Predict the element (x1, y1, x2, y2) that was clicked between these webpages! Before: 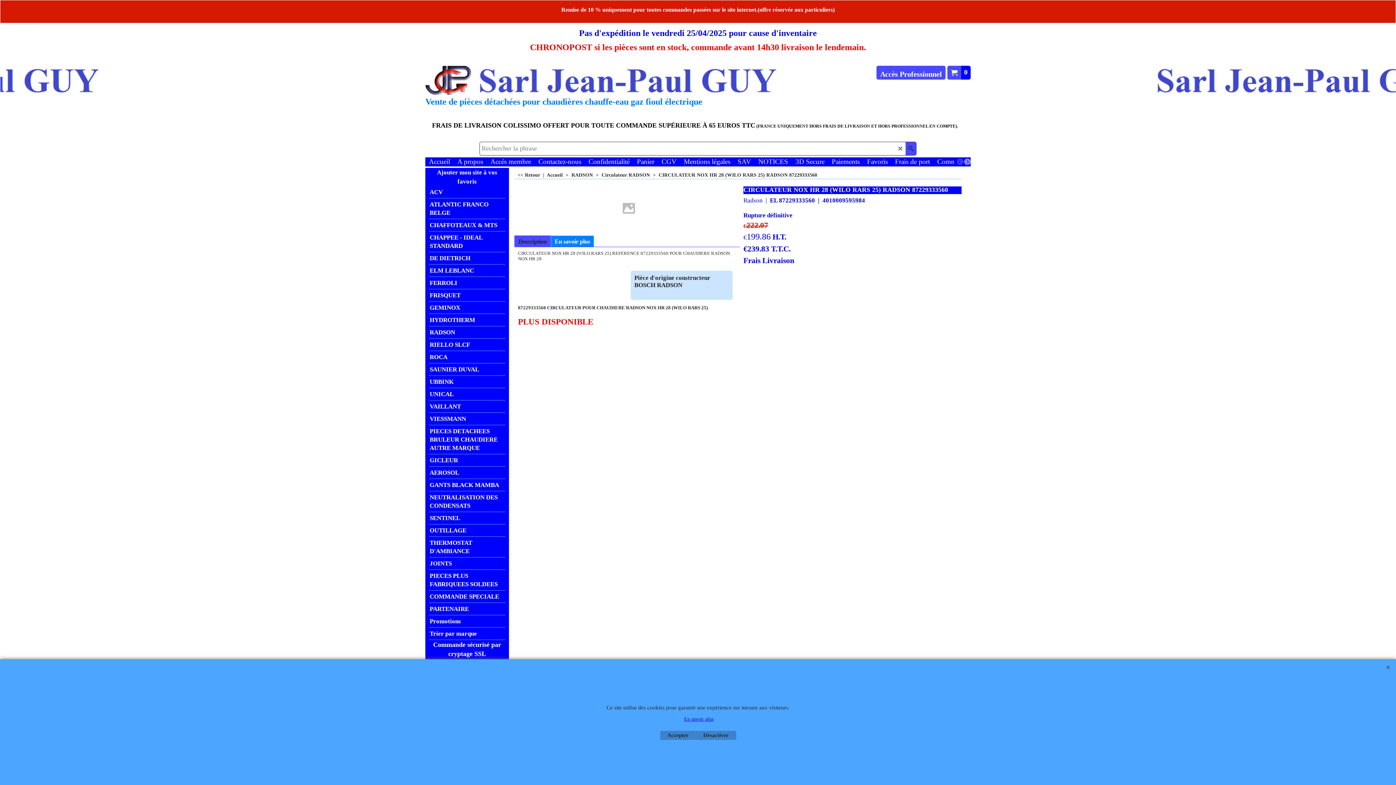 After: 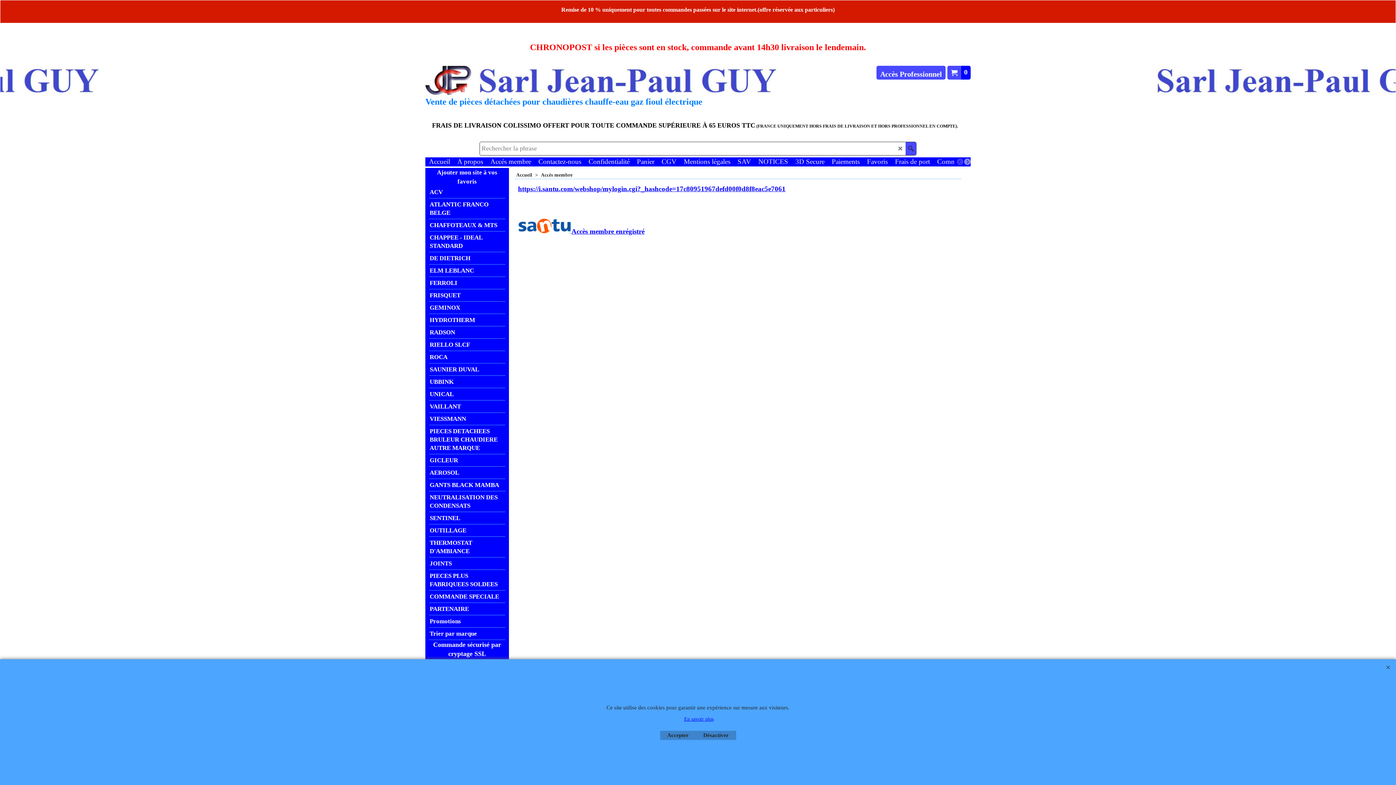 Action: bbox: (486, 157, 534, 166) label: Accés membre